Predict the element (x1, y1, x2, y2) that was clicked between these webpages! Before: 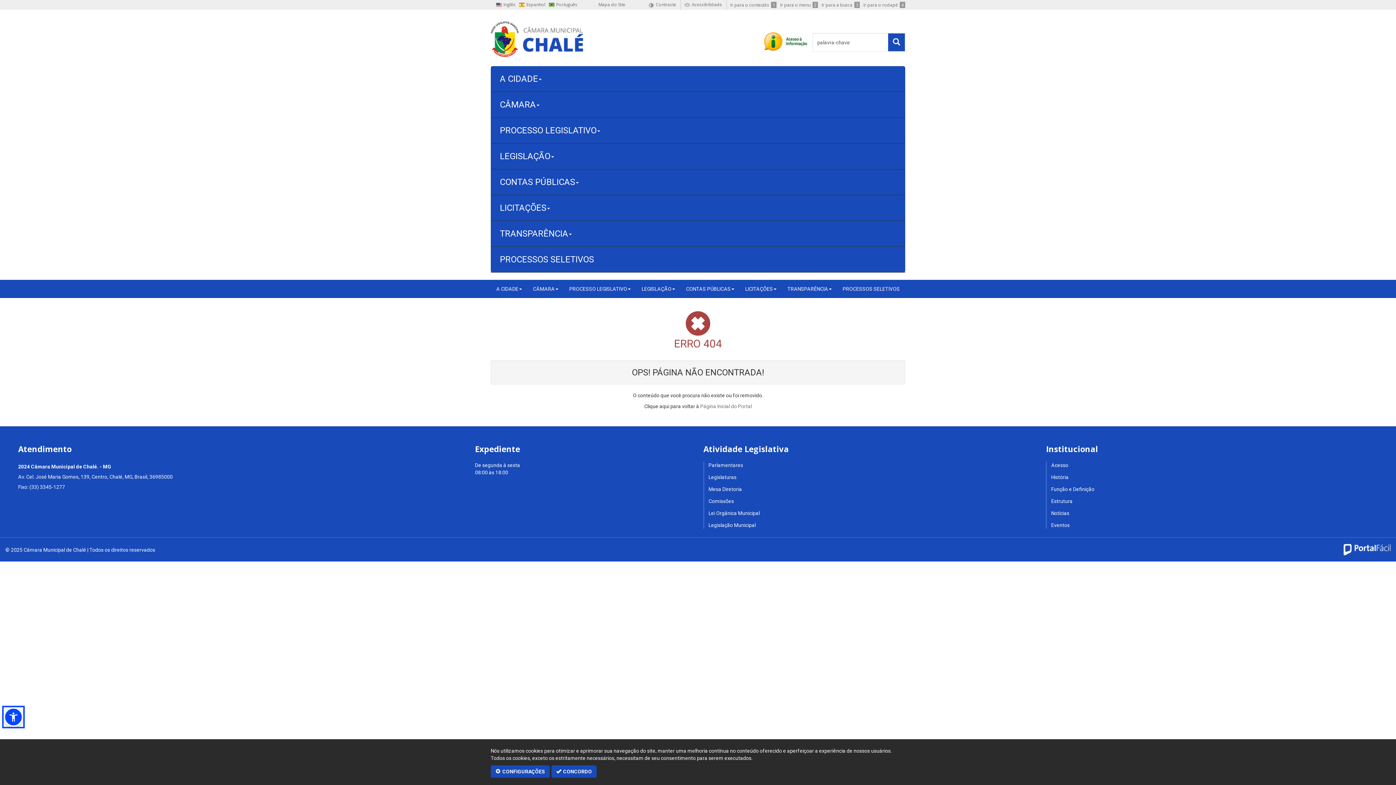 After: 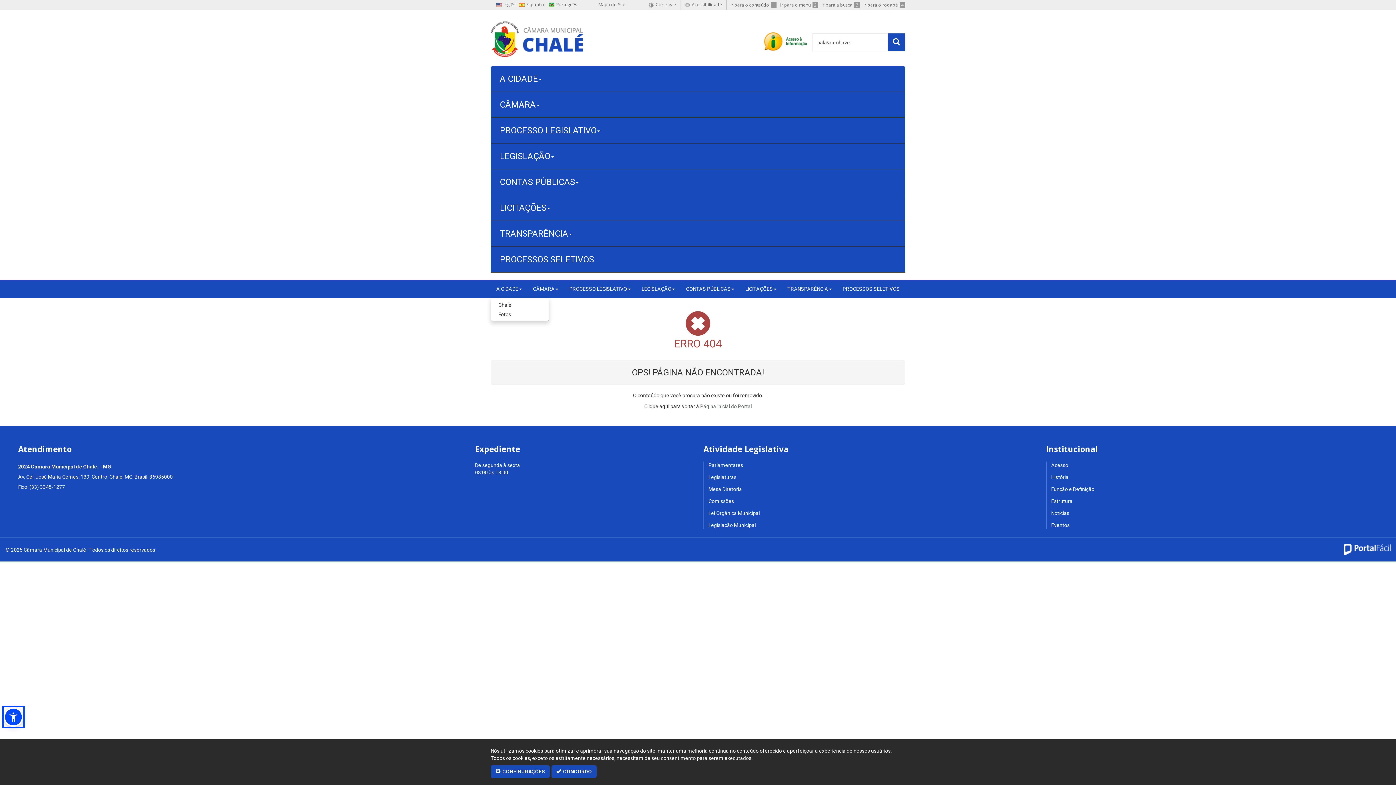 Action: label: A CIDADE bbox: (490, 280, 527, 298)